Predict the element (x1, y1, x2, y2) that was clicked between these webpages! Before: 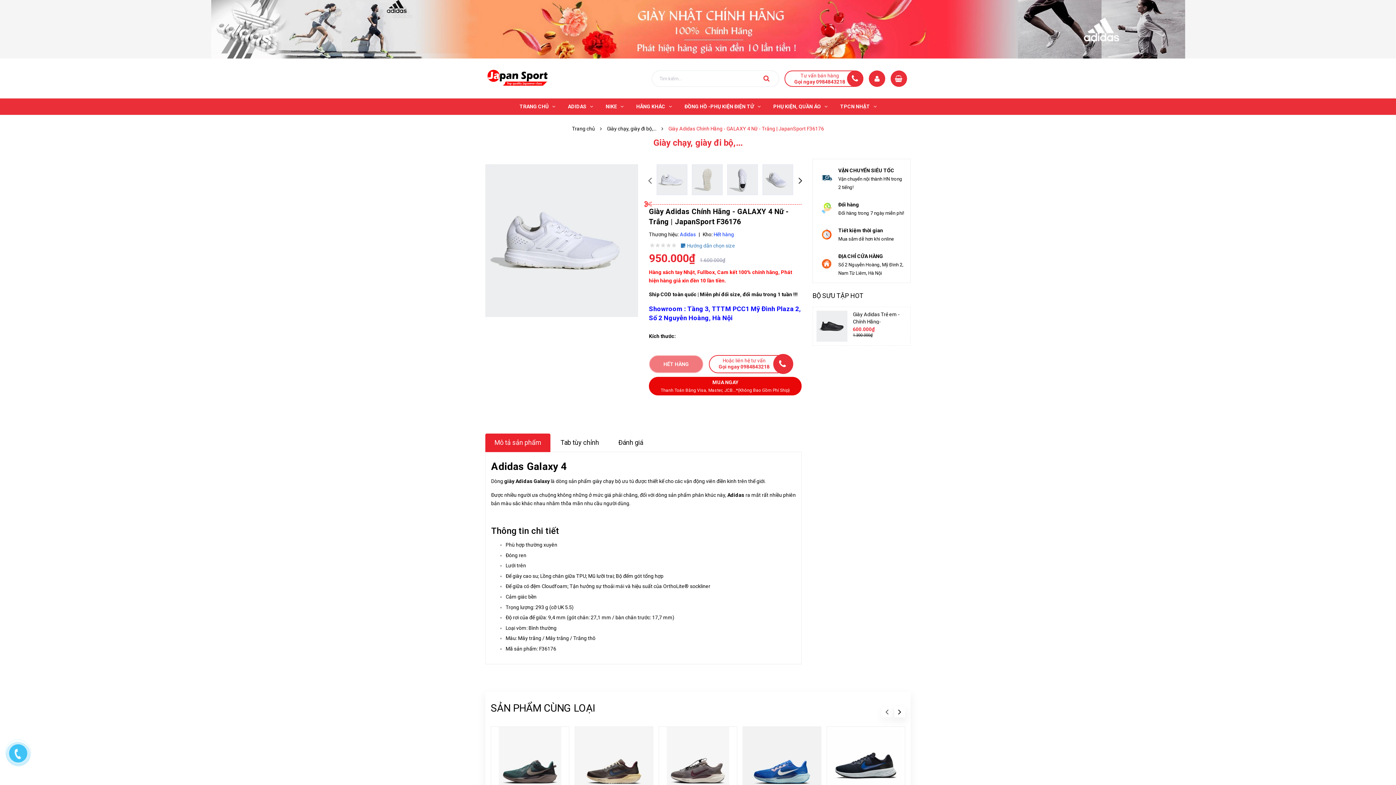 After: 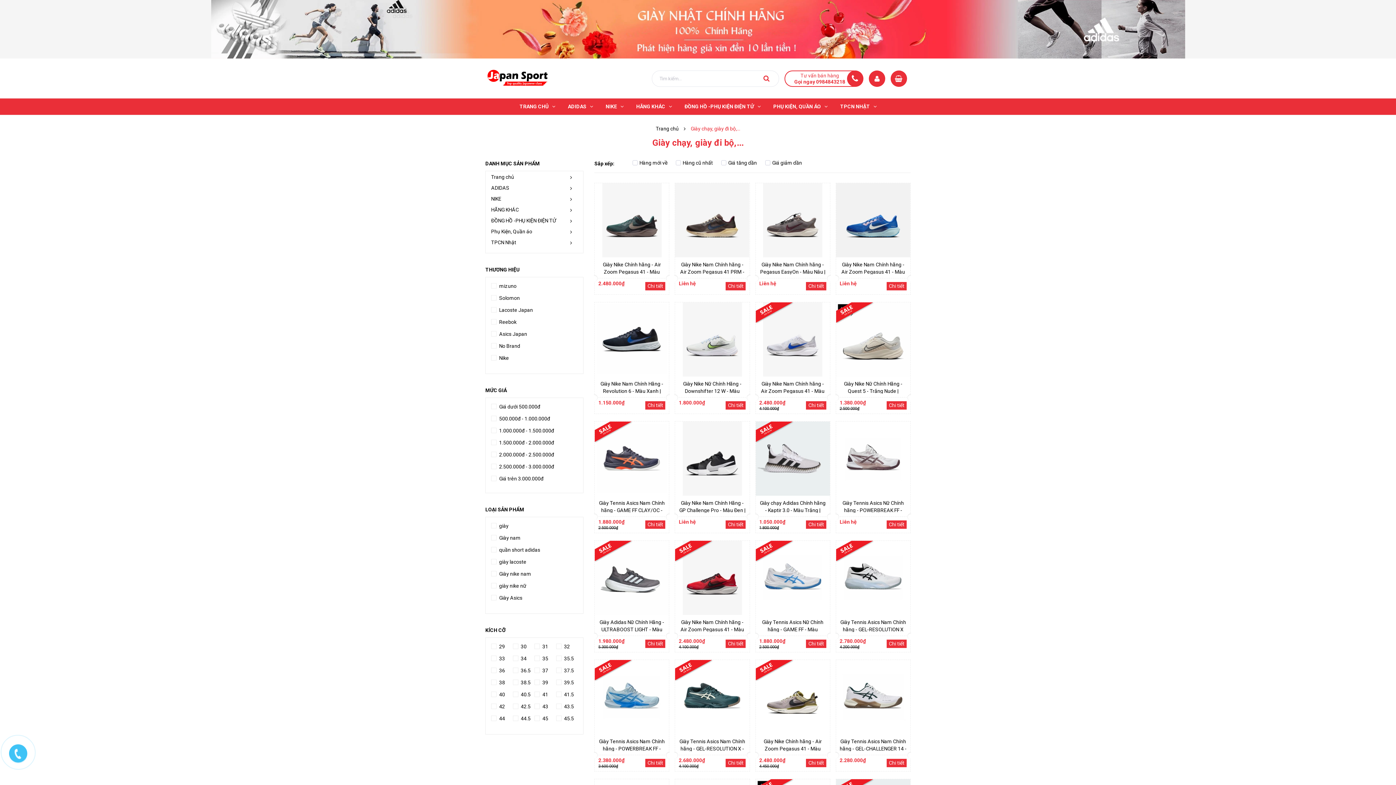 Action: bbox: (490, 702, 595, 714) label: SẢN PHẨM CÙNG LOẠI